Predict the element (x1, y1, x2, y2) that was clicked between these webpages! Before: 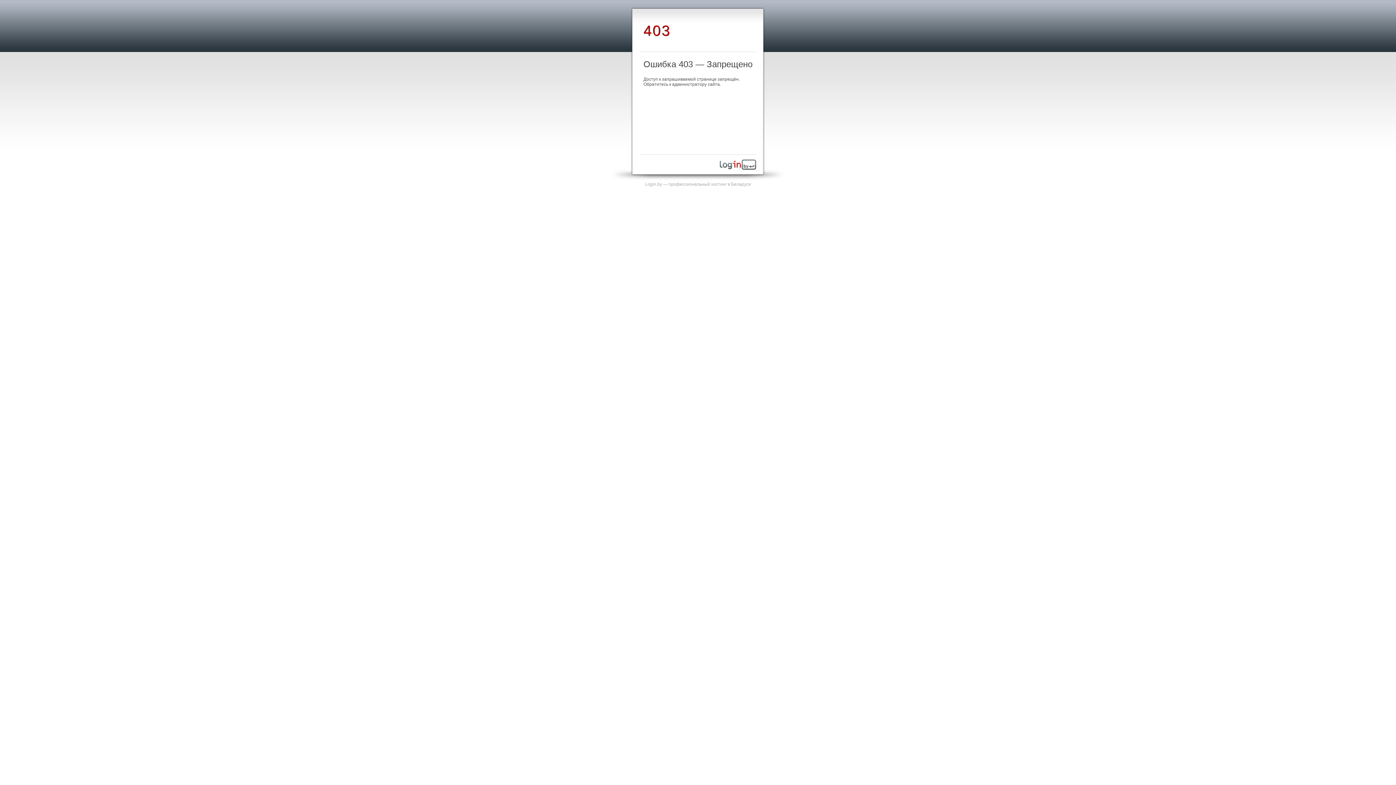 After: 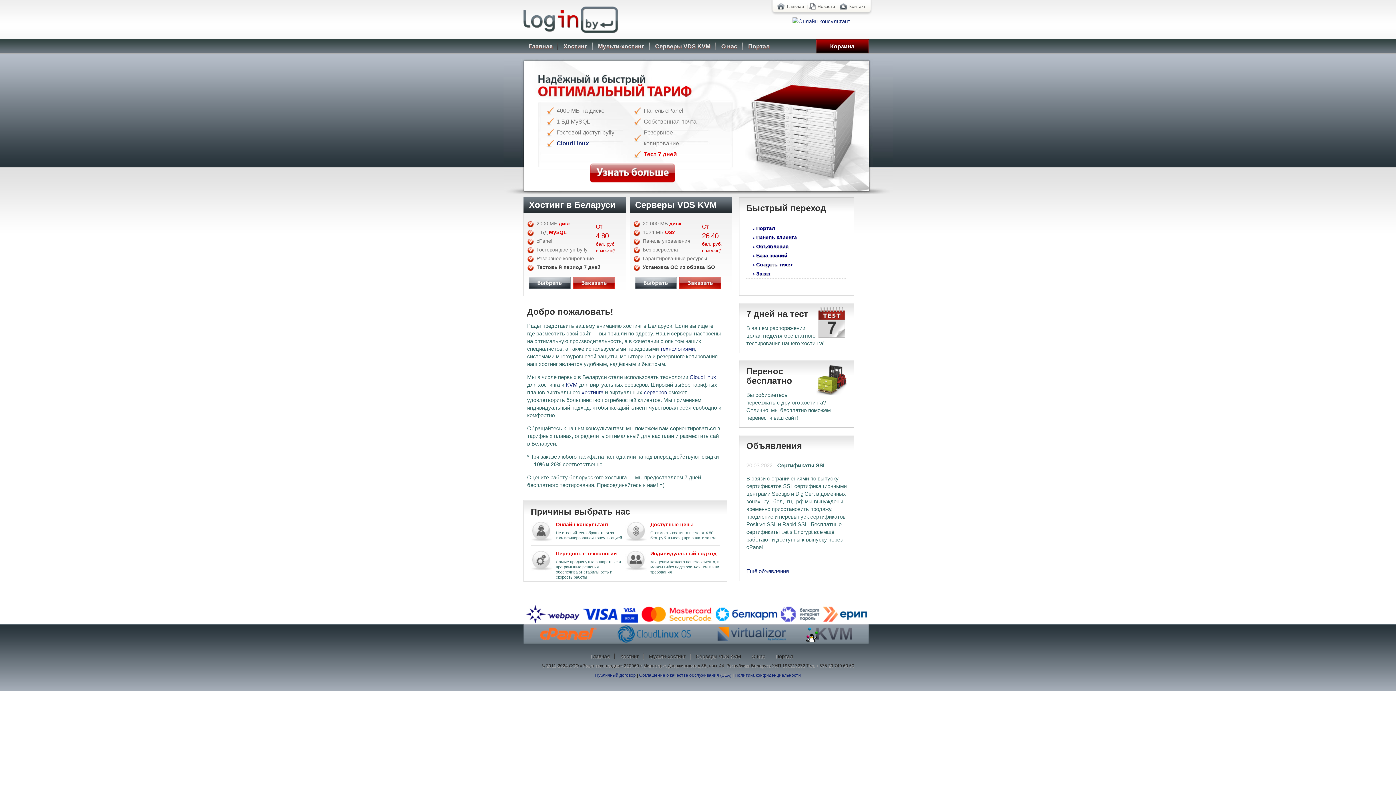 Action: bbox: (645, 181, 751, 186) label: Login.by — профессиональный хостинг в Беларуси